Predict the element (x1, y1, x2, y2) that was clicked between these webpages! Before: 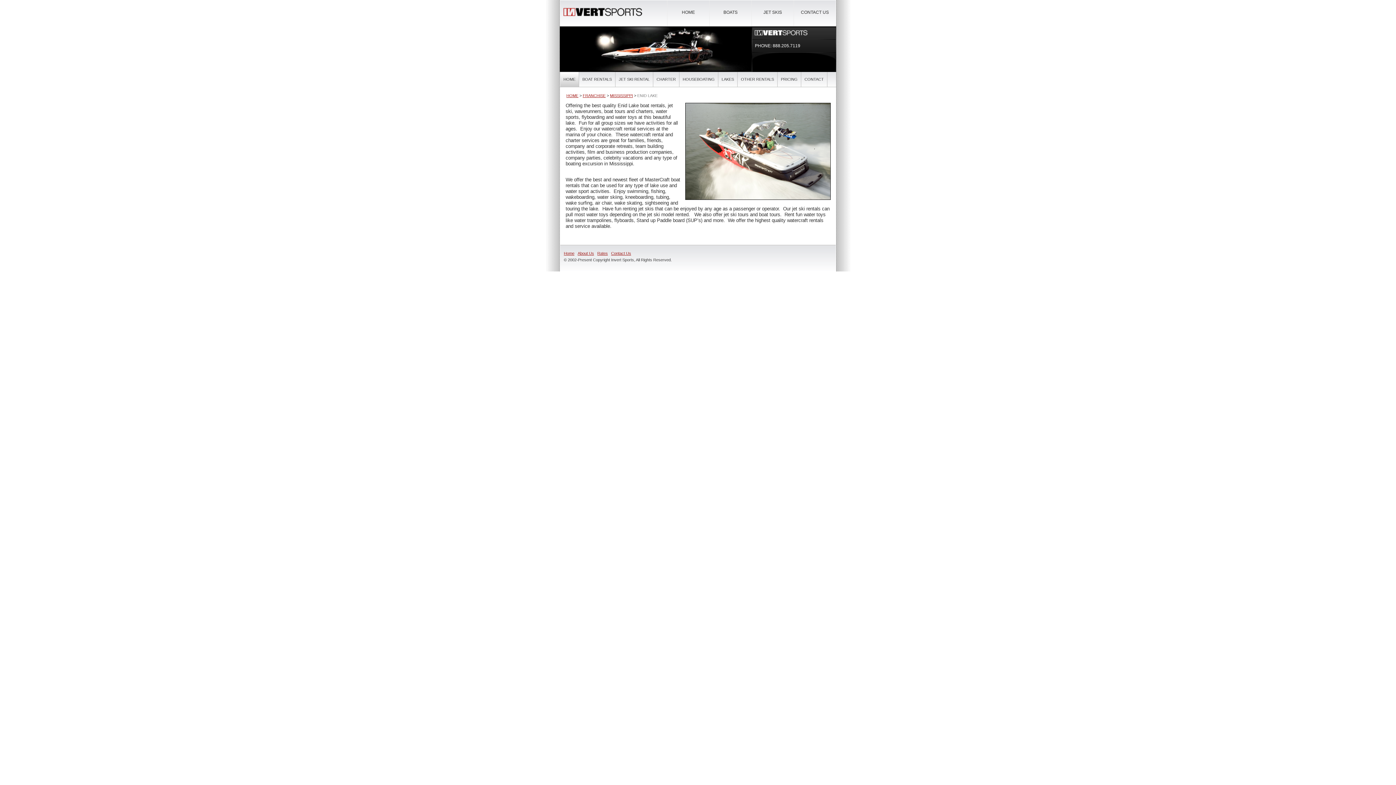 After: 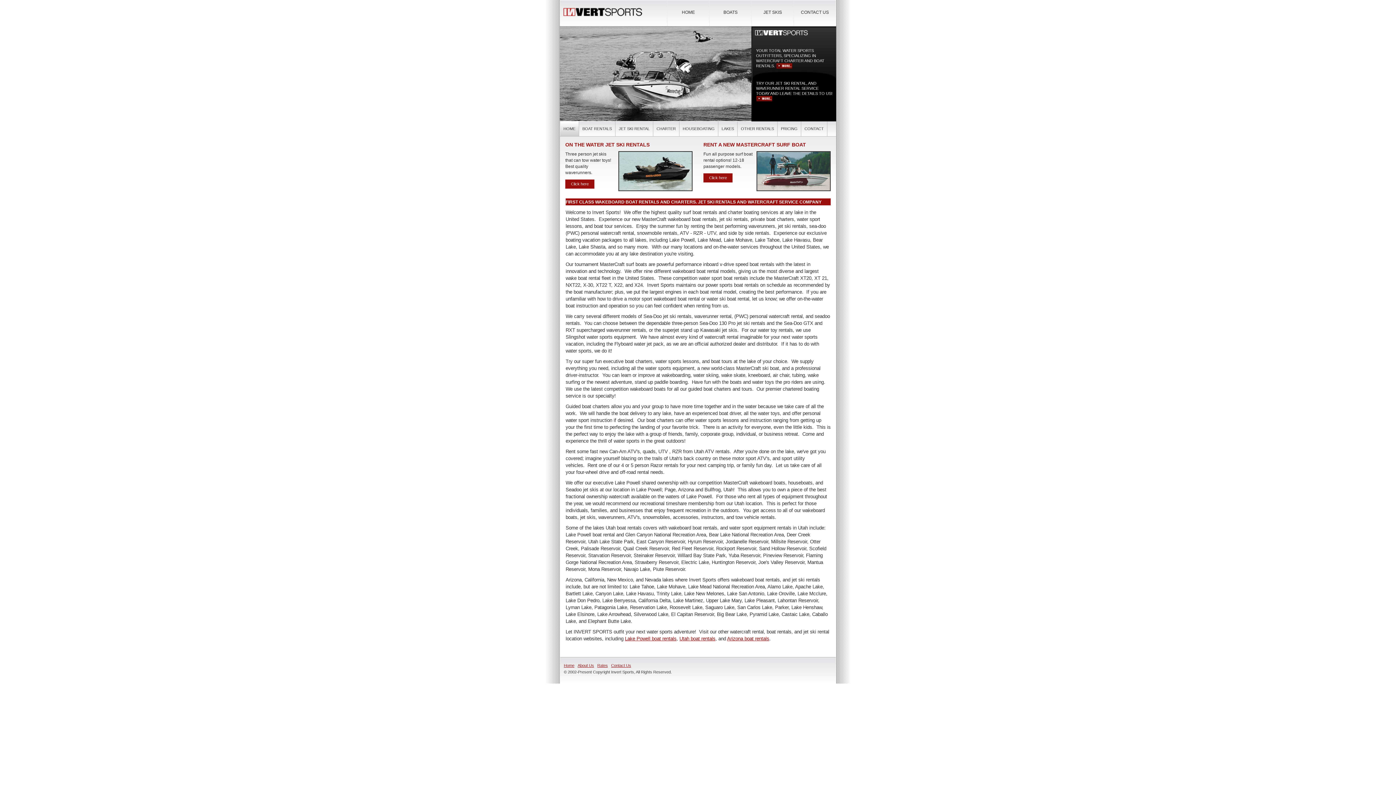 Action: label: HOME bbox: (566, 93, 578, 97)